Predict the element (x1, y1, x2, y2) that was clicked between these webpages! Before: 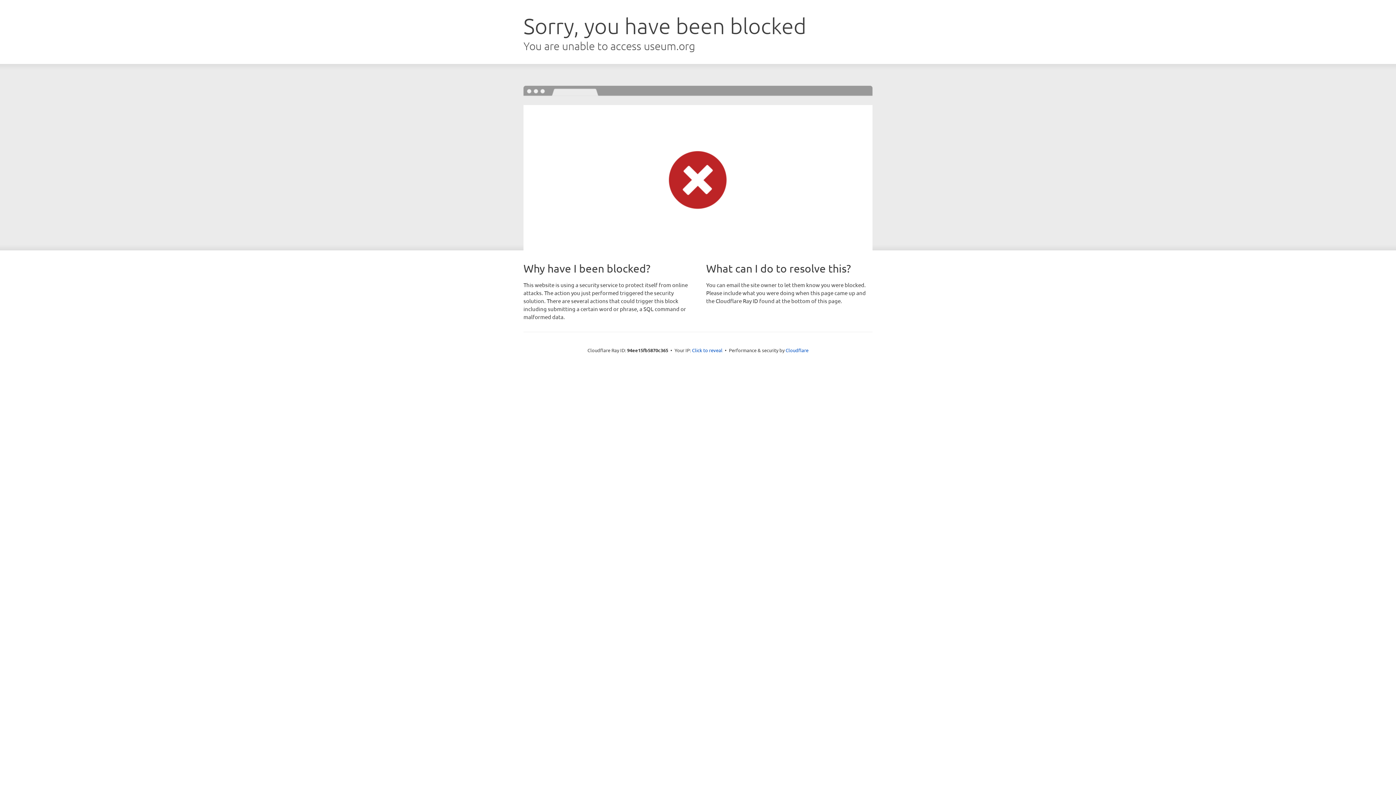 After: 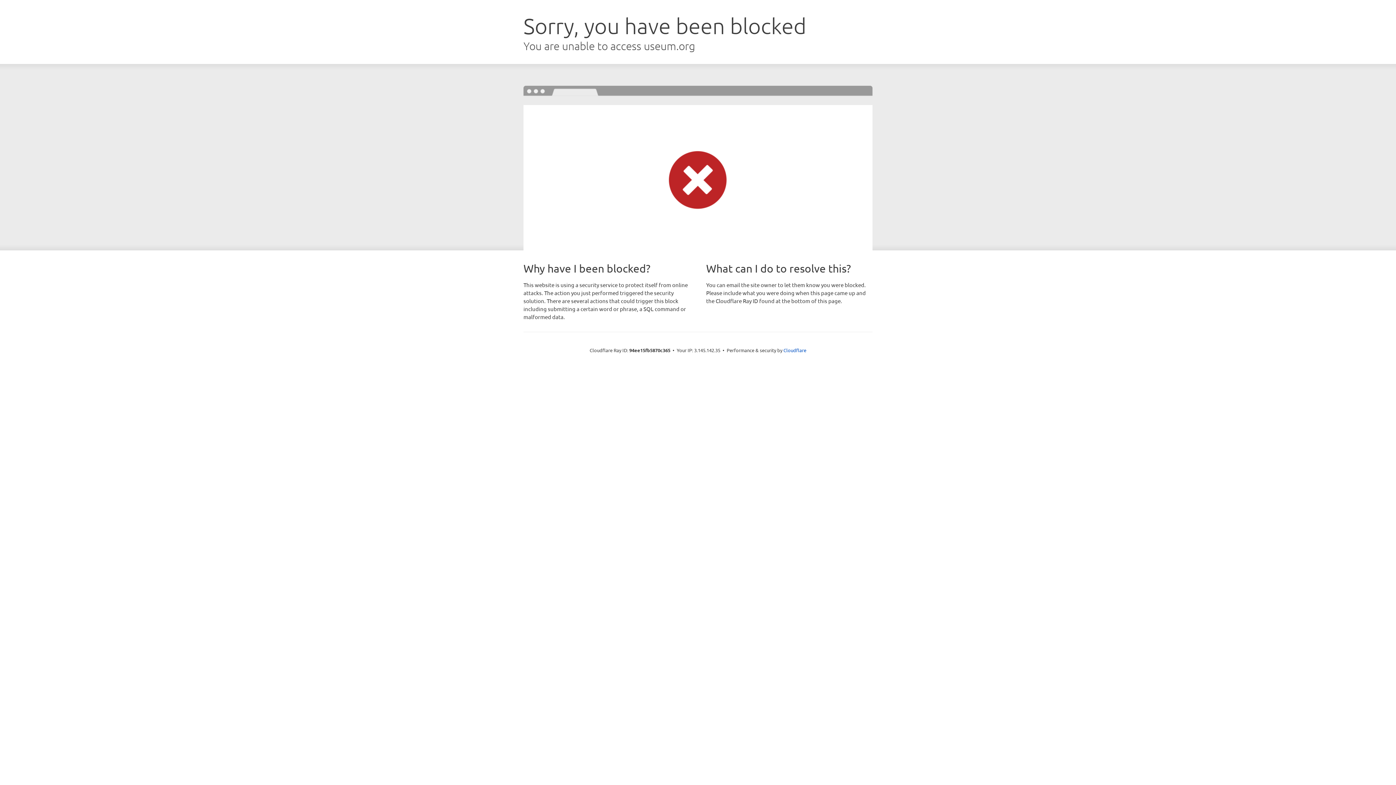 Action: label: Click to reveal bbox: (692, 346, 722, 353)